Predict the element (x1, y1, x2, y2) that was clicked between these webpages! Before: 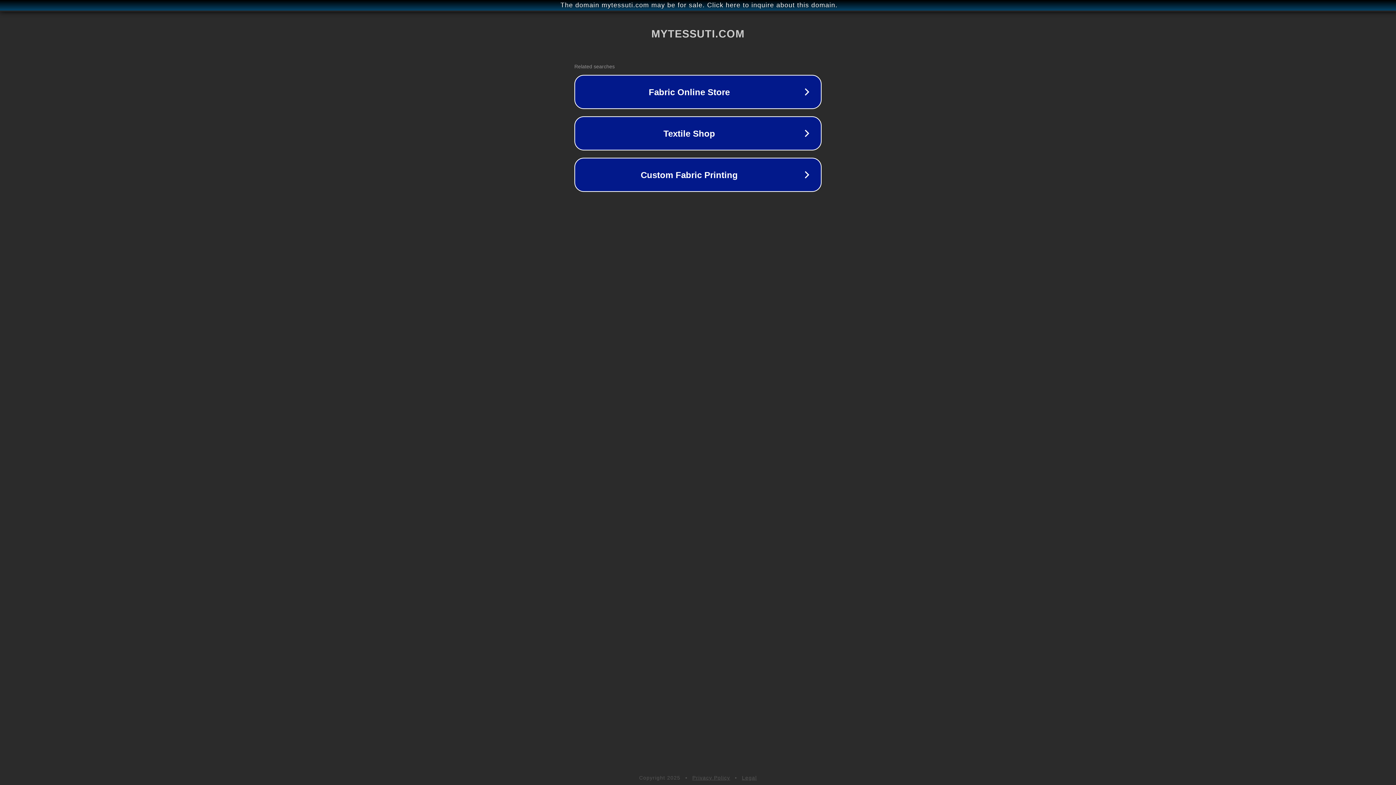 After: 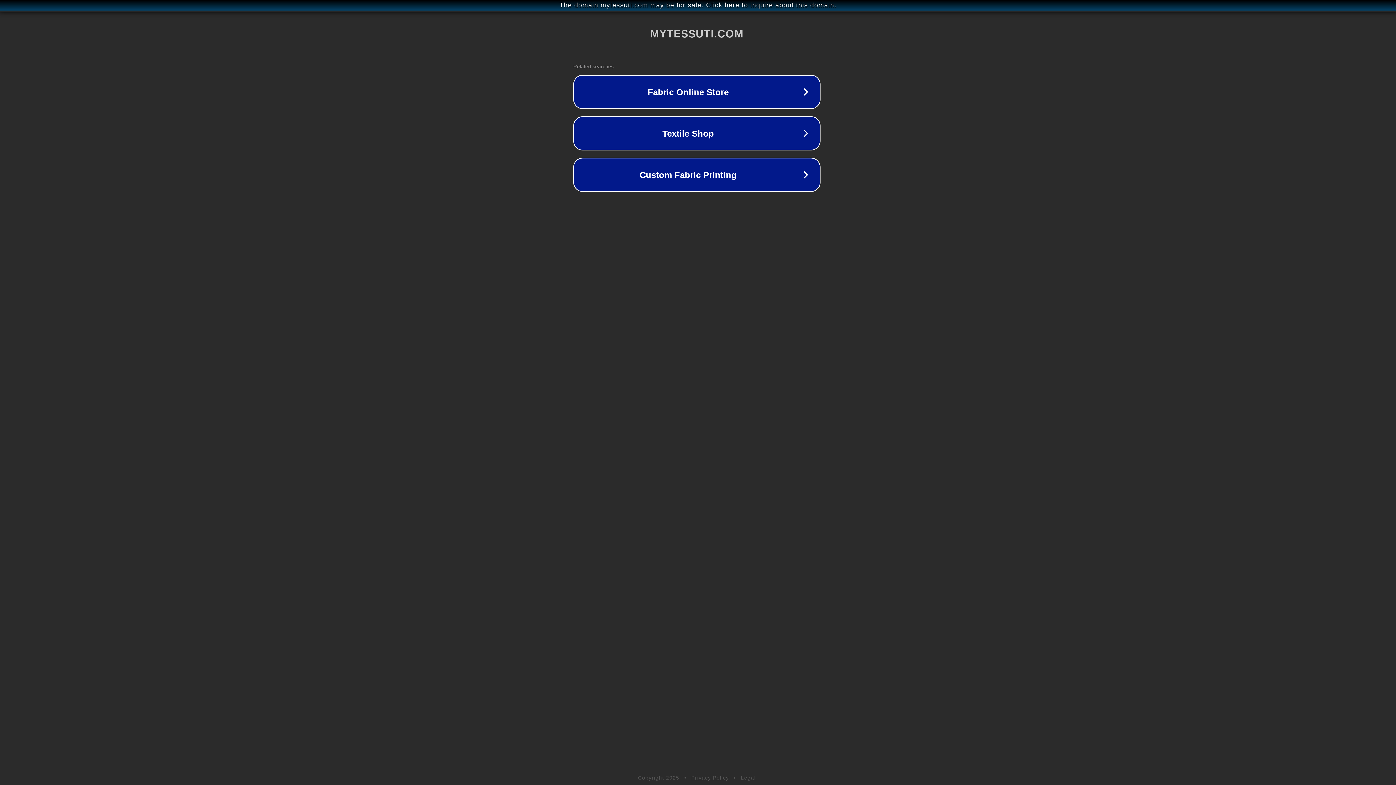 Action: bbox: (1, 1, 1397, 9) label: The domain mytessuti.com may be for sale. Click here to inquire about this domain.